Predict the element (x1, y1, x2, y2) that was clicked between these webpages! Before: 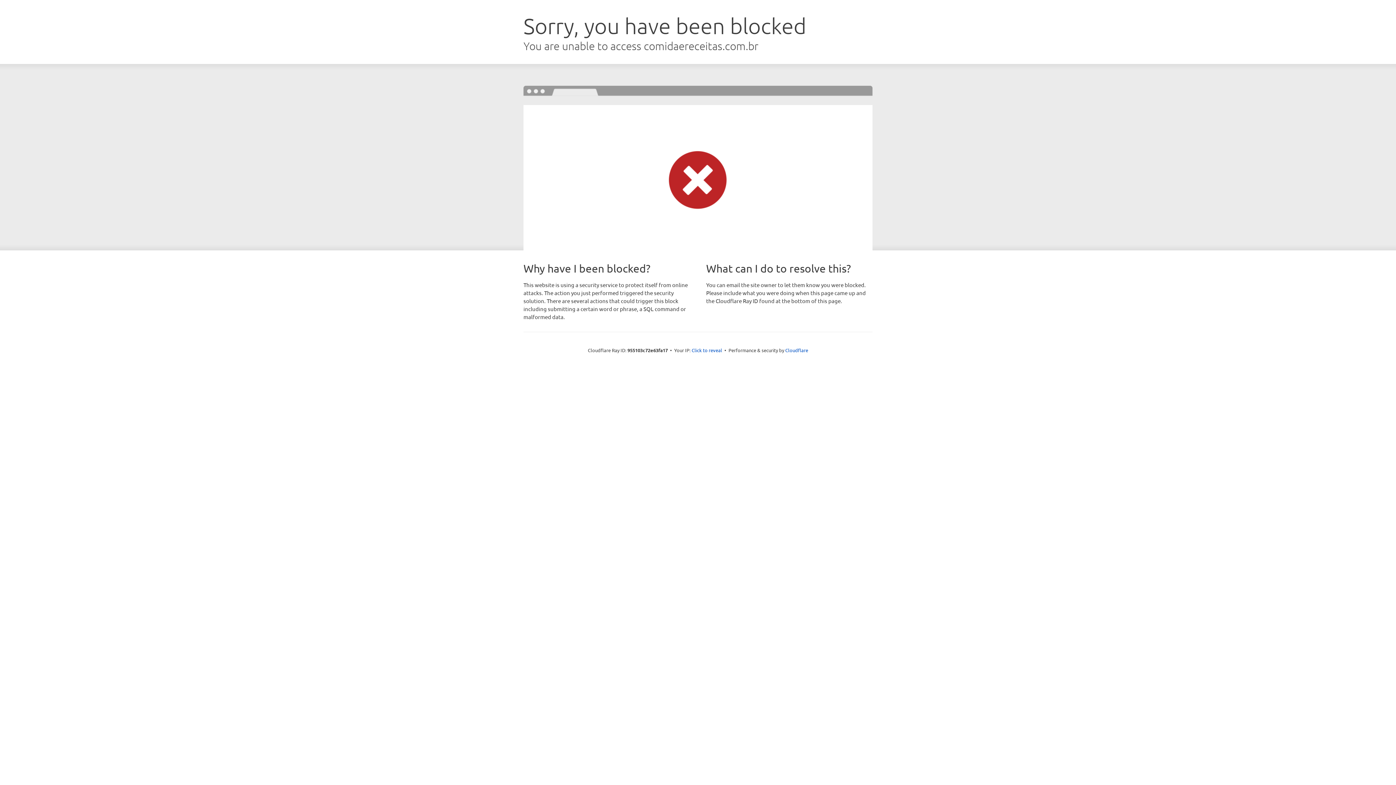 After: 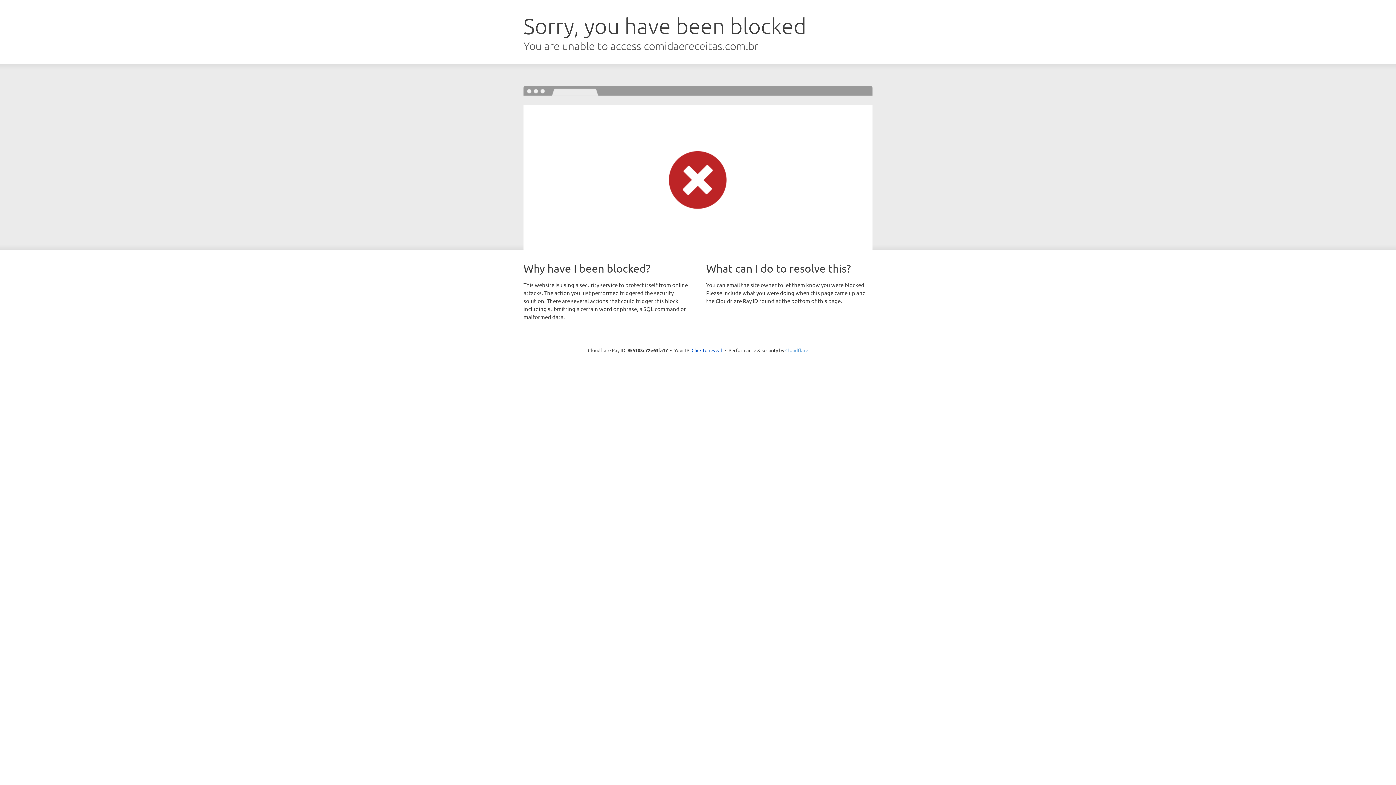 Action: label: Cloudflare bbox: (785, 347, 808, 353)